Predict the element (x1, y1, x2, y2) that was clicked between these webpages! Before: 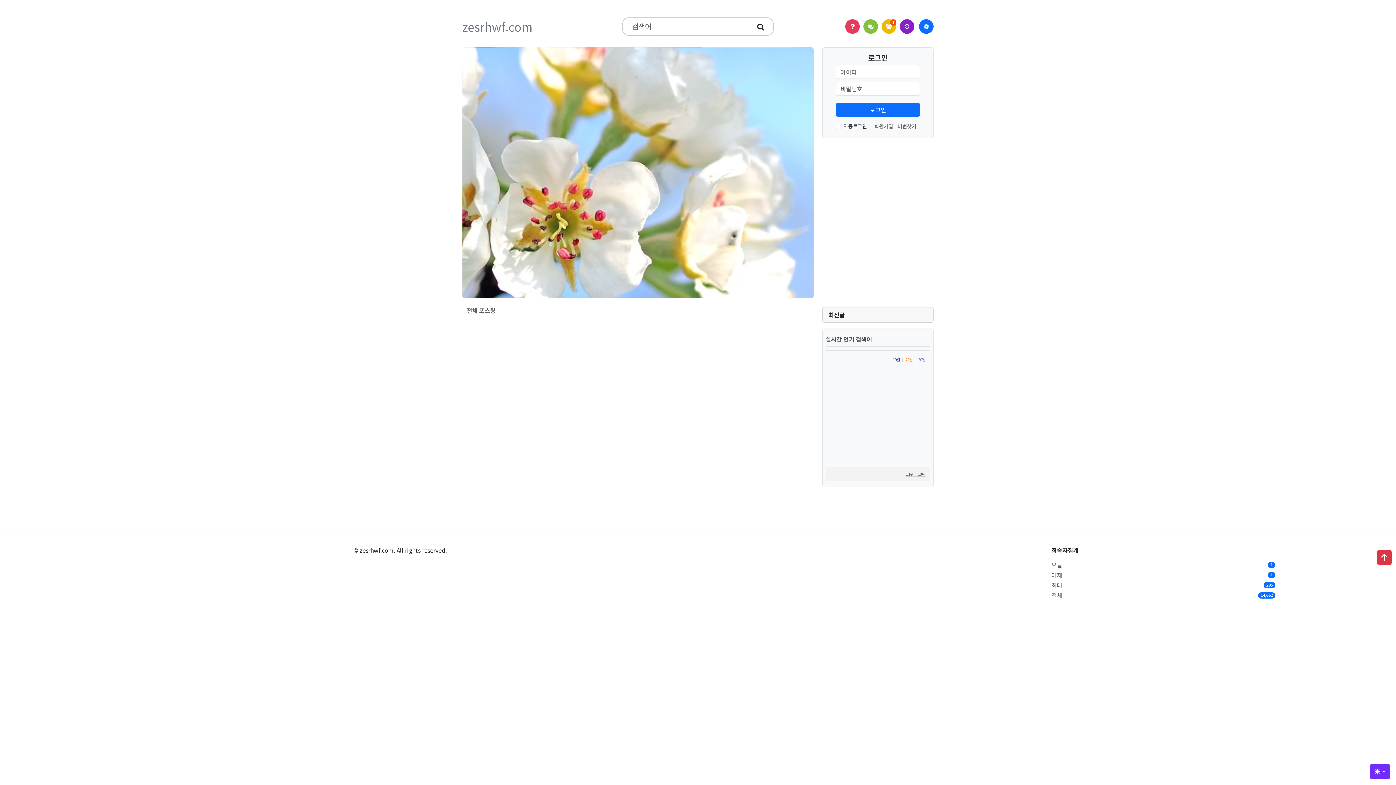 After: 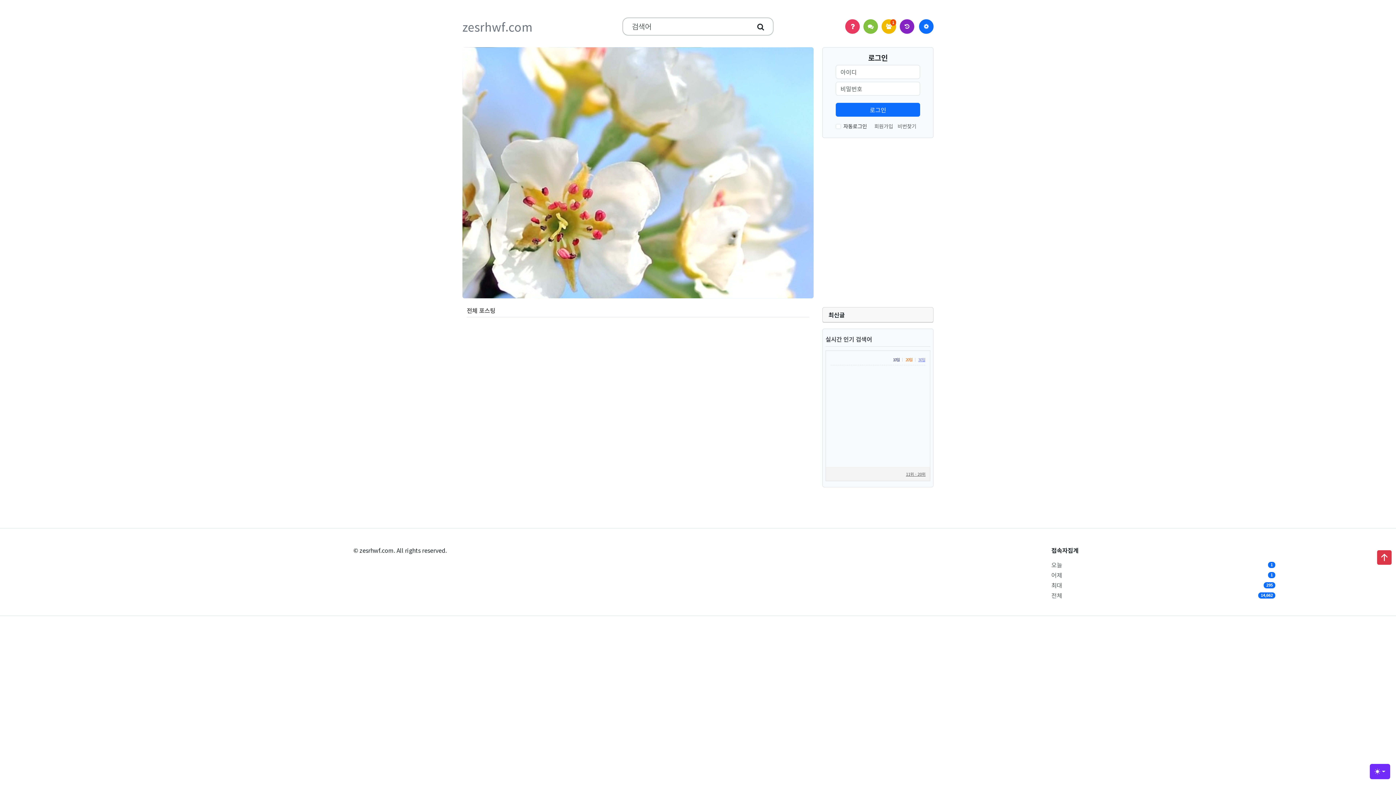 Action: bbox: (914, 356, 925, 362) label: 30일